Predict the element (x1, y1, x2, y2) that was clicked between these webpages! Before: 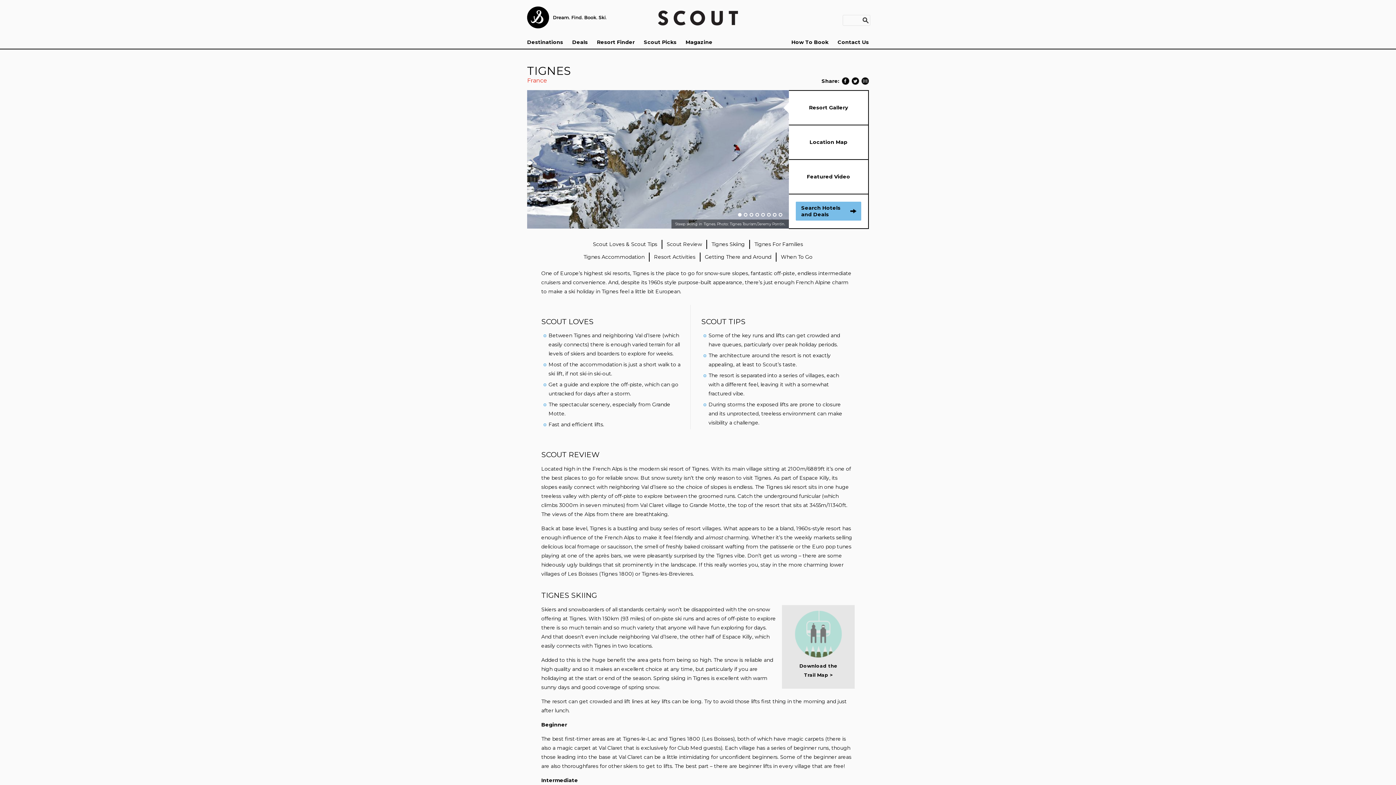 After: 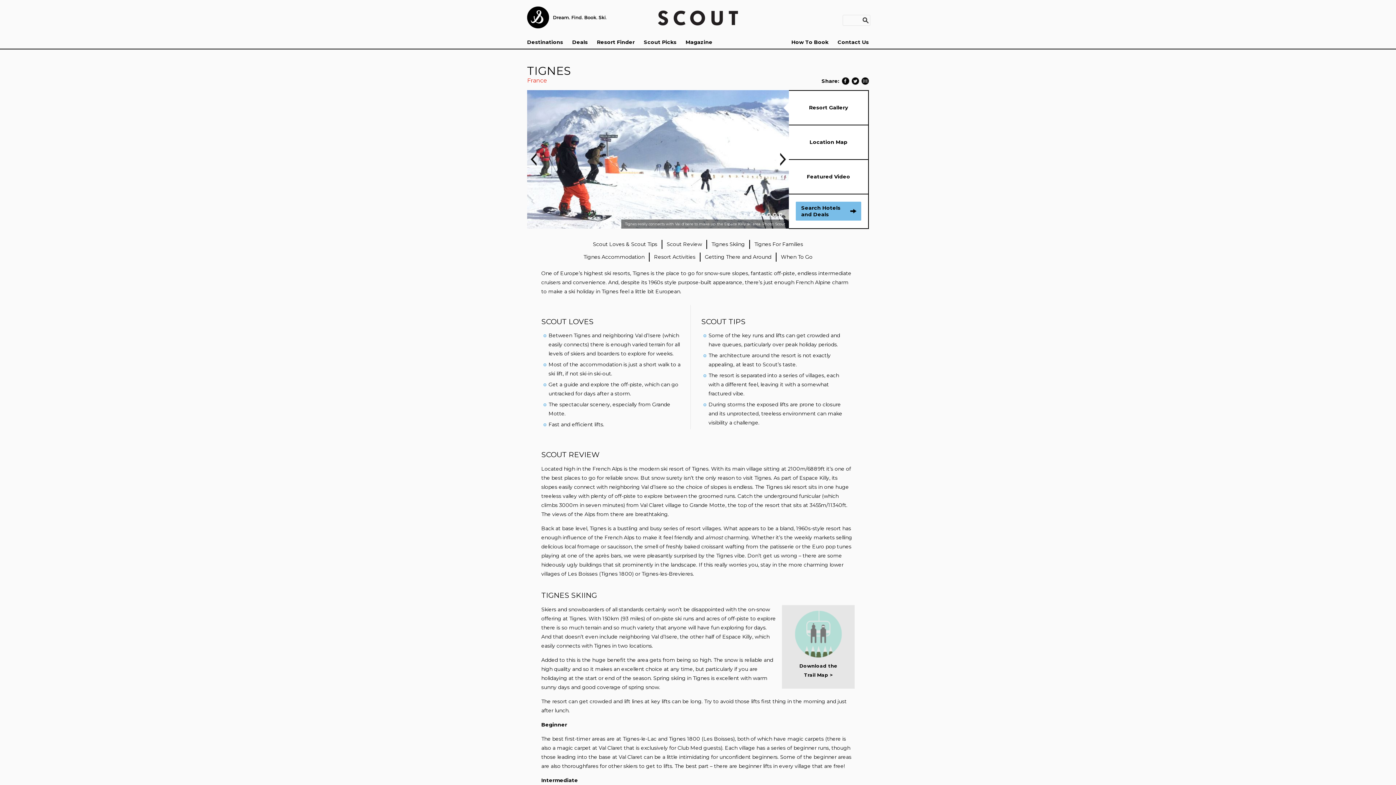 Action: bbox: (749, 213, 753, 216) label: 3